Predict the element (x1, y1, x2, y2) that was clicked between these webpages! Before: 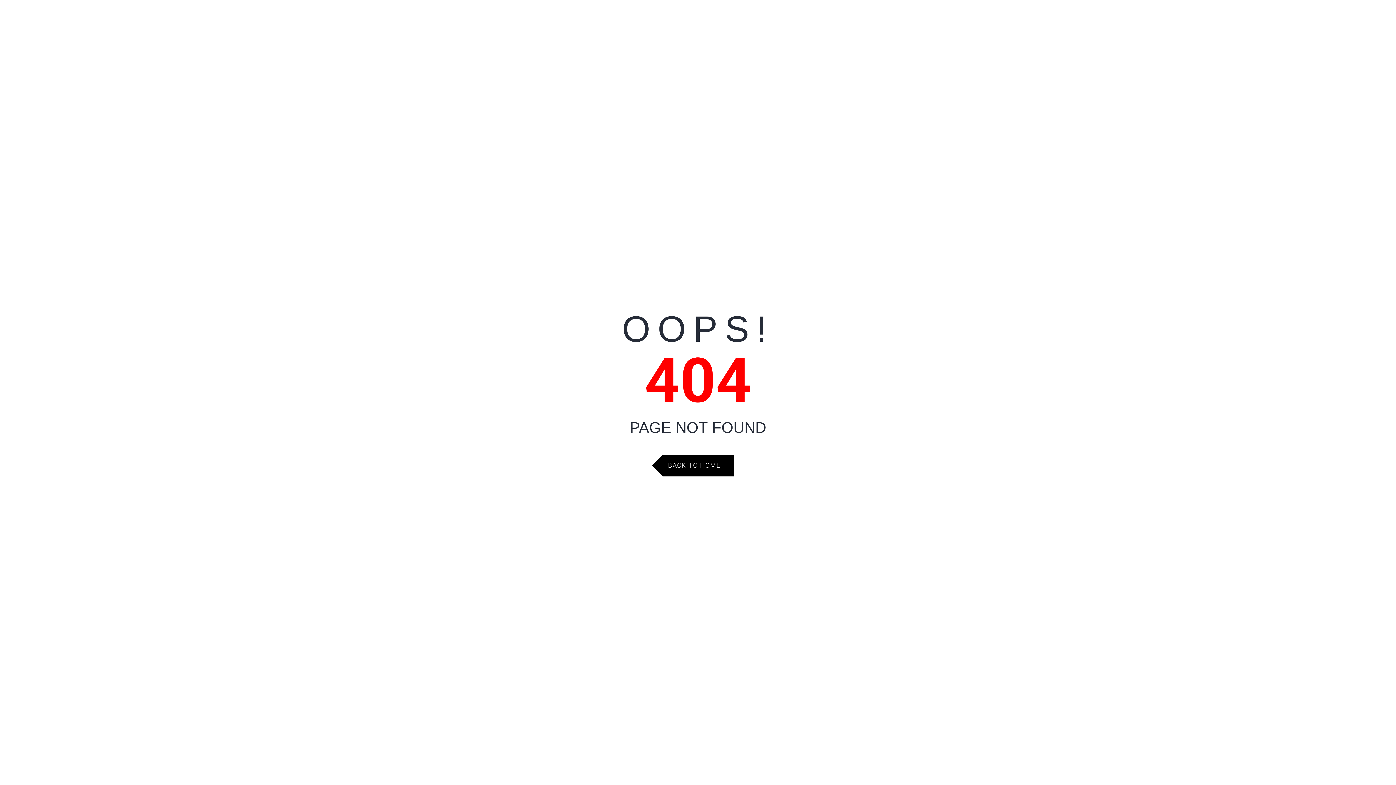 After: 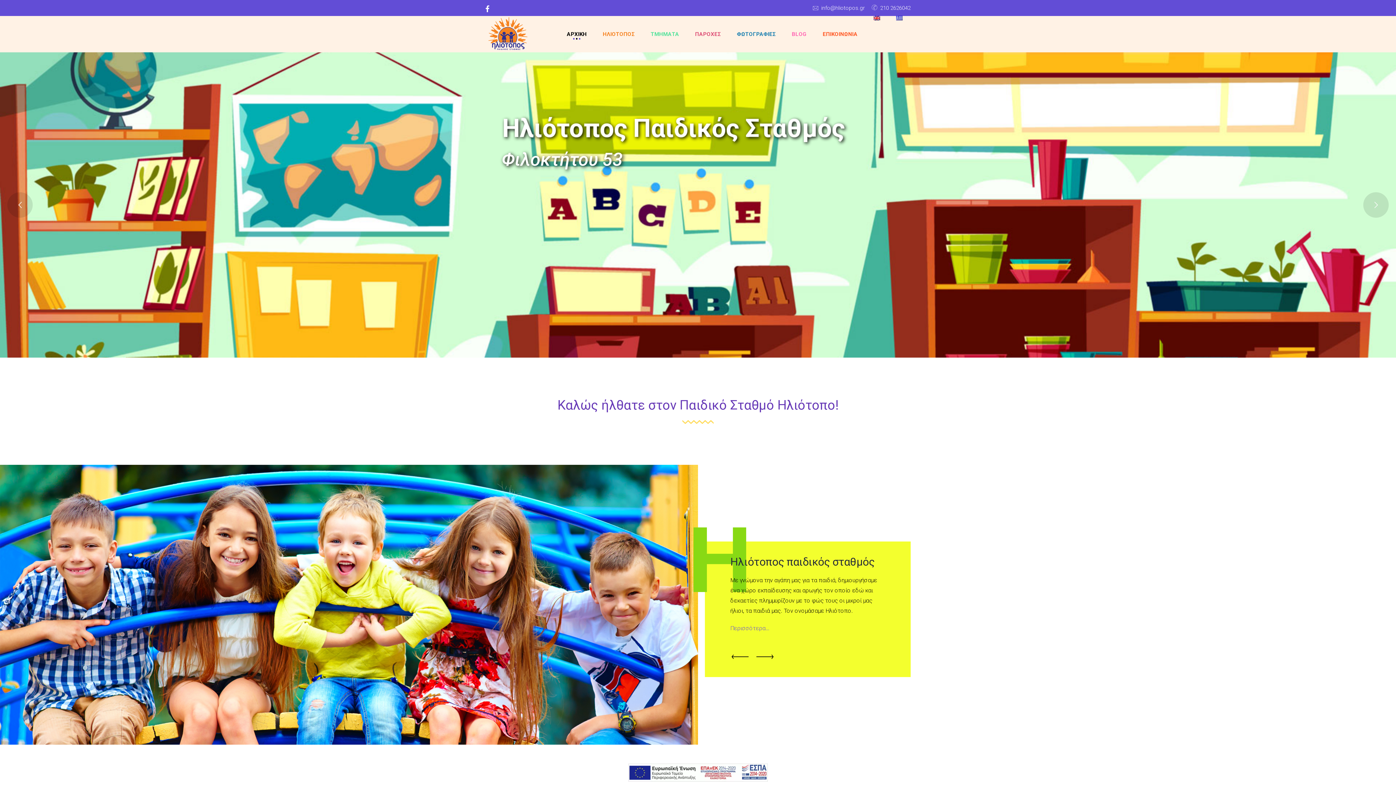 Action: label: BACK TO HOME bbox: (662, 454, 733, 476)